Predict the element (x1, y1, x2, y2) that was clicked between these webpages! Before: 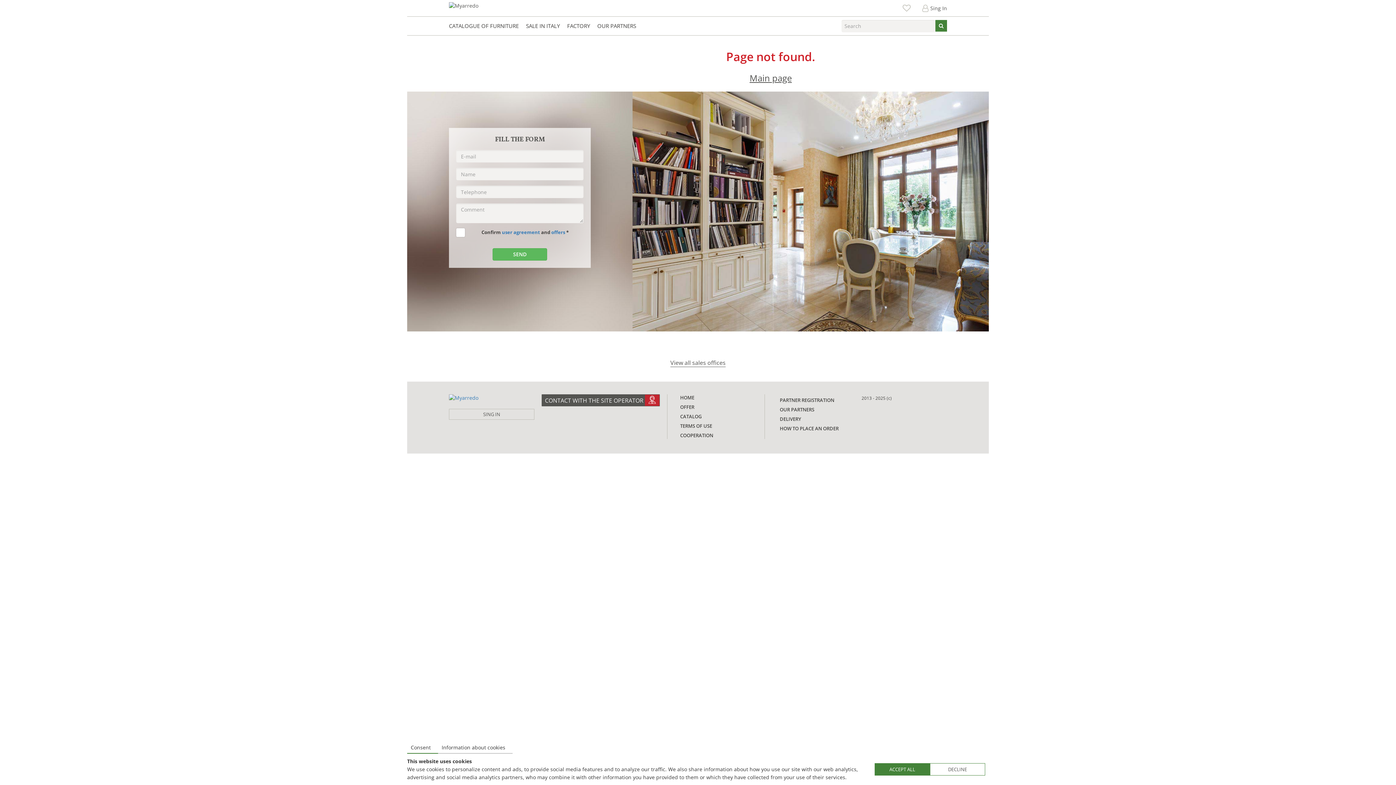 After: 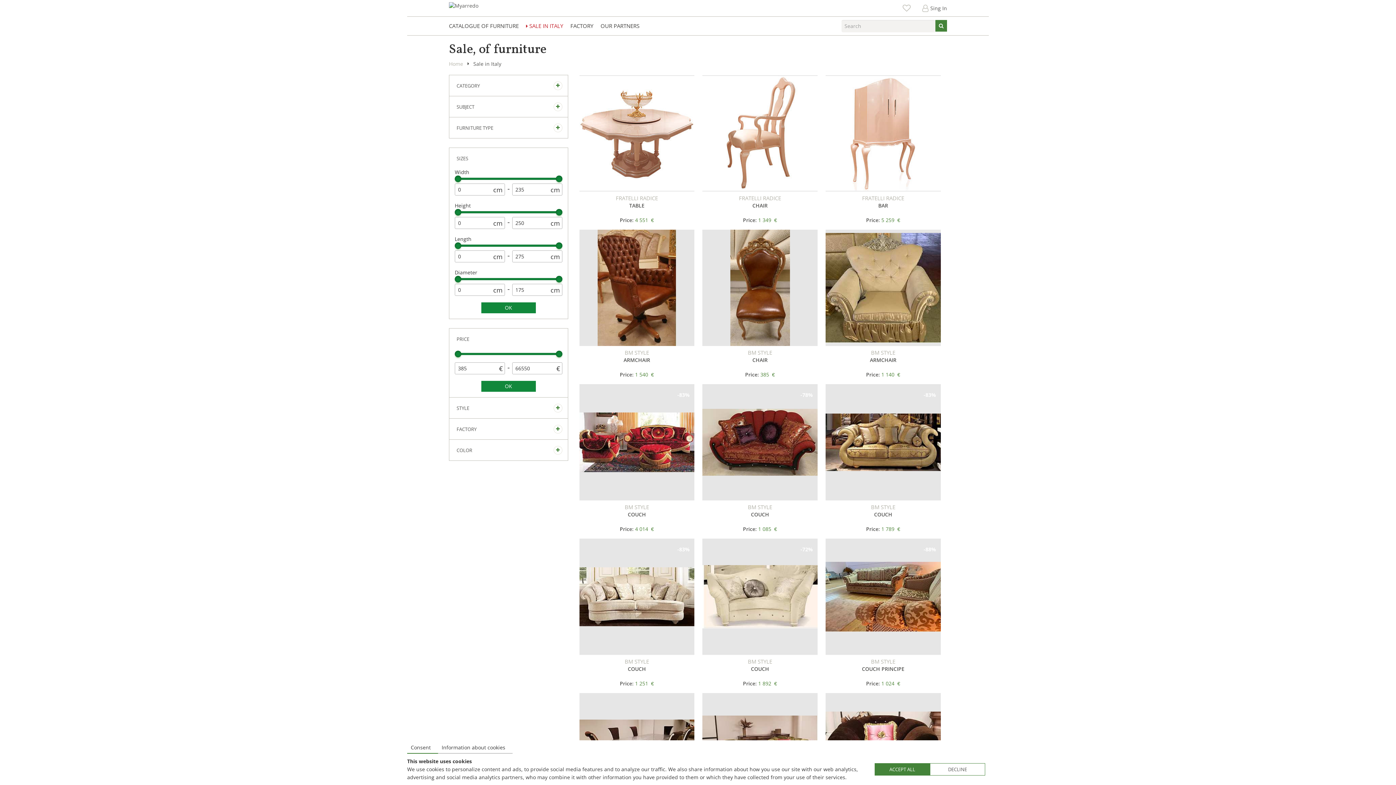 Action: bbox: (522, 18, 563, 33) label: SALE IN ITALY